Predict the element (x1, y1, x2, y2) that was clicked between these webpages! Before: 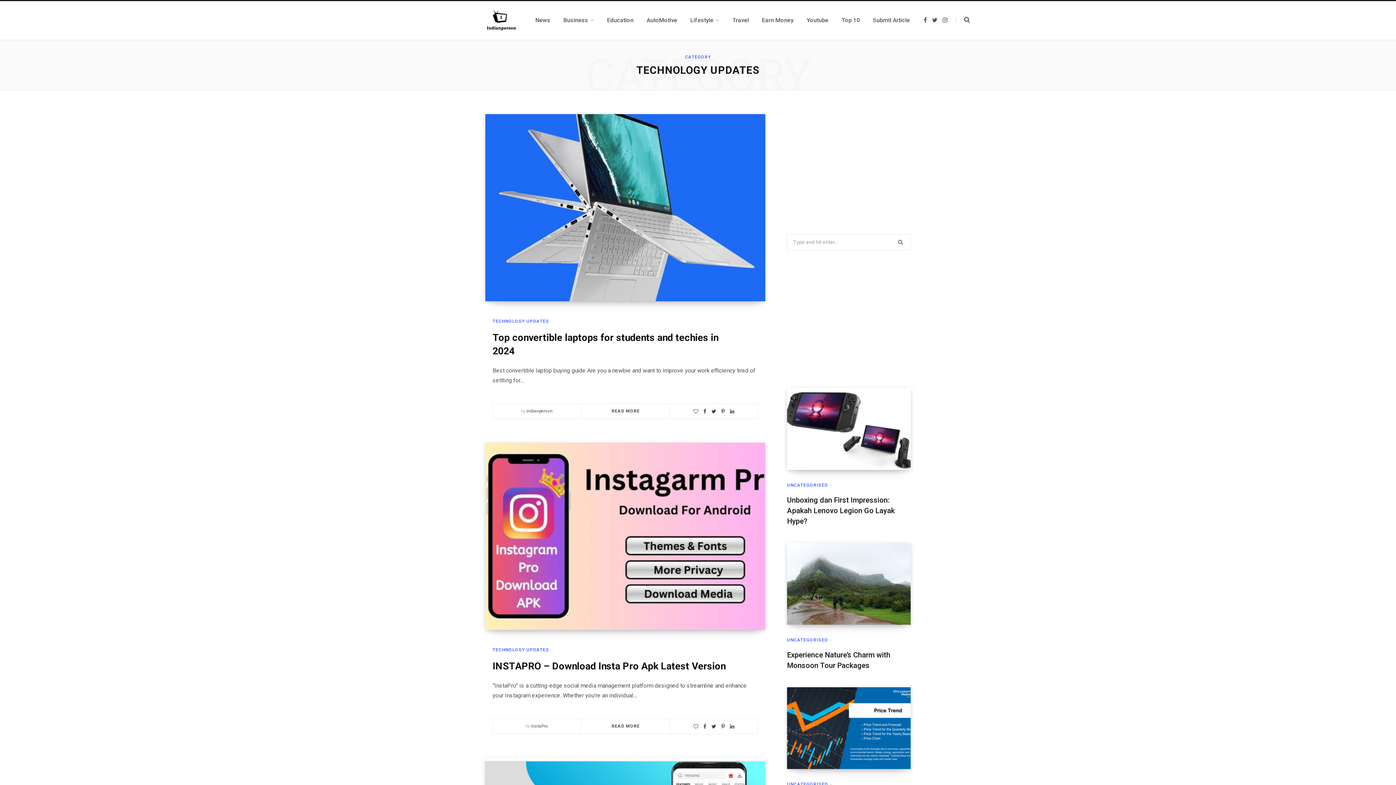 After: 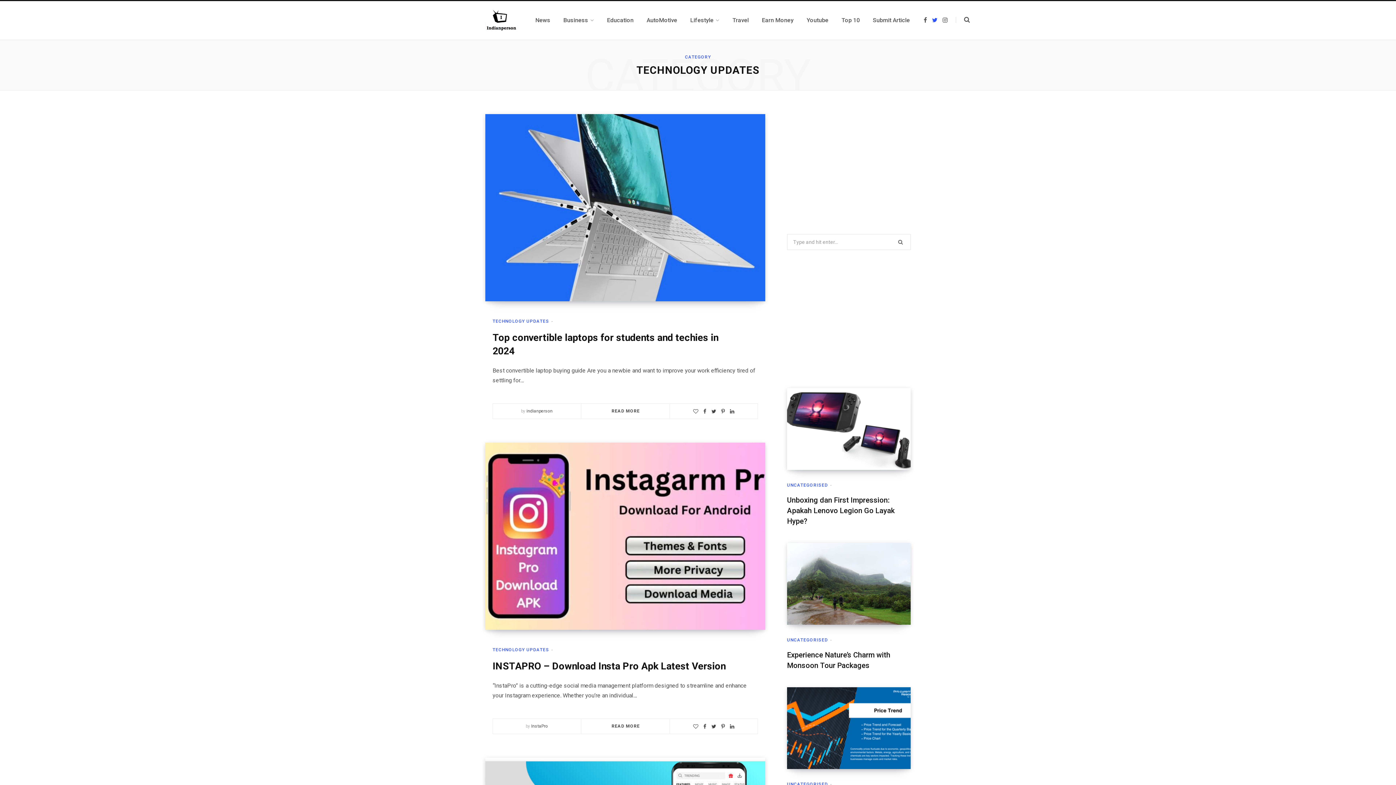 Action: label: Twitter bbox: (932, 17, 937, 22)